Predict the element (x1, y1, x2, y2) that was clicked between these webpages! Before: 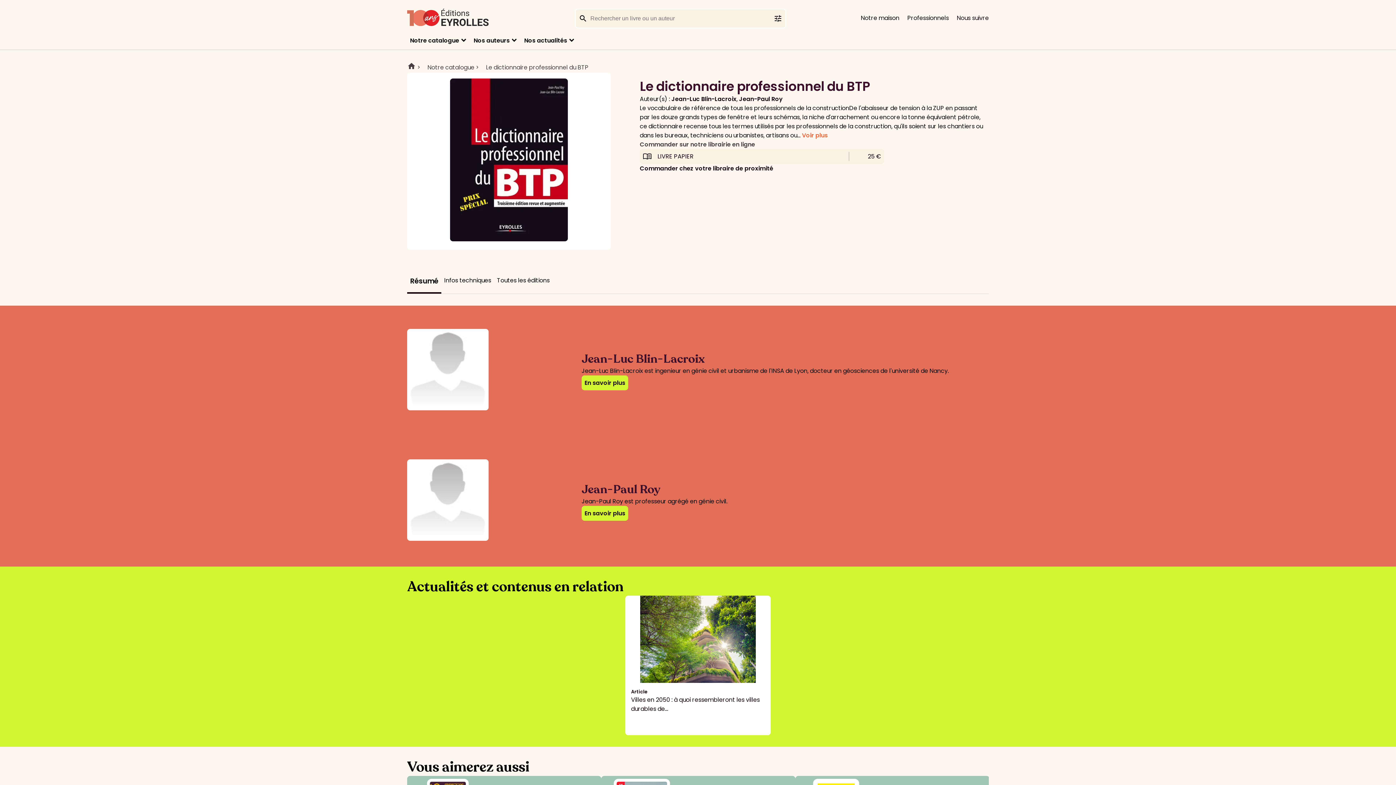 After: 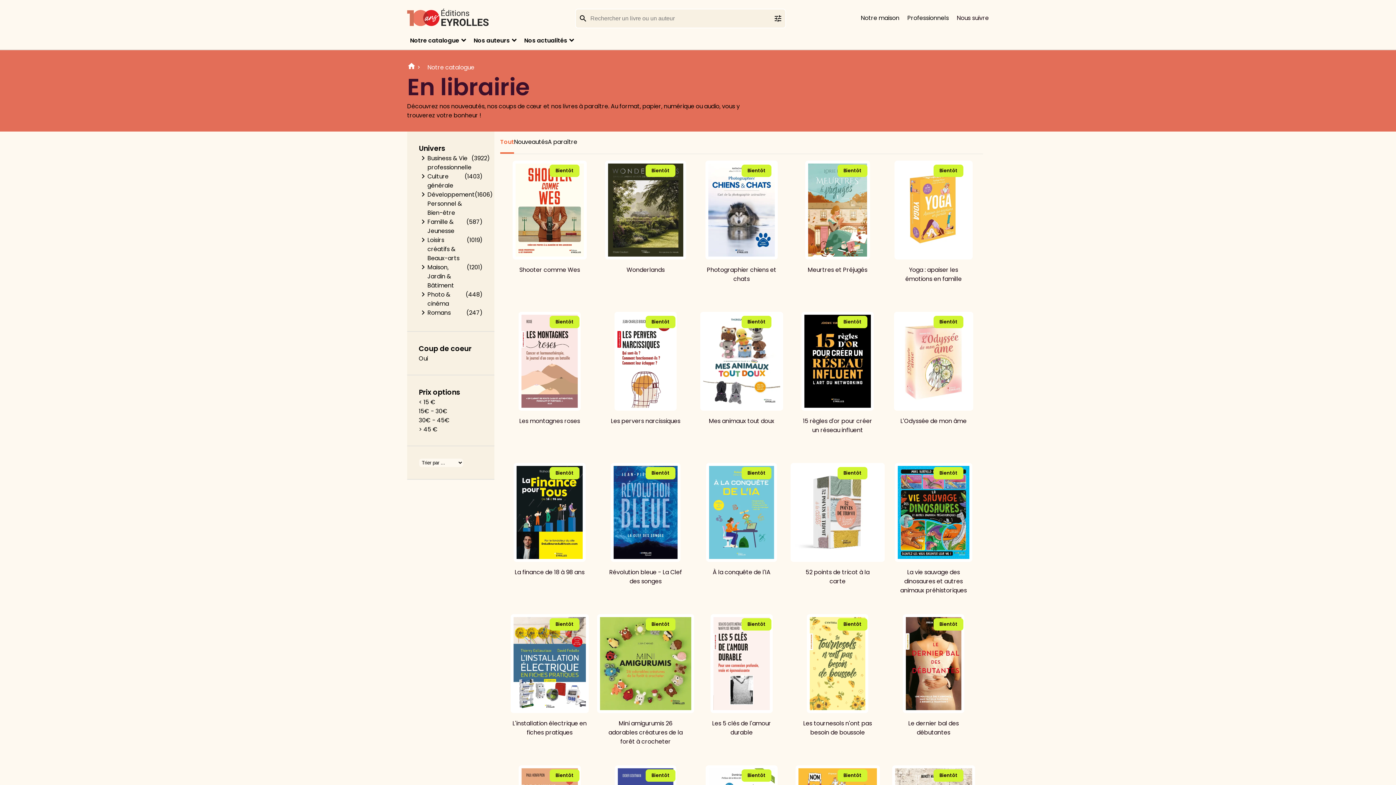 Action: label: Notre catalogue bbox: (427, 62, 474, 71)